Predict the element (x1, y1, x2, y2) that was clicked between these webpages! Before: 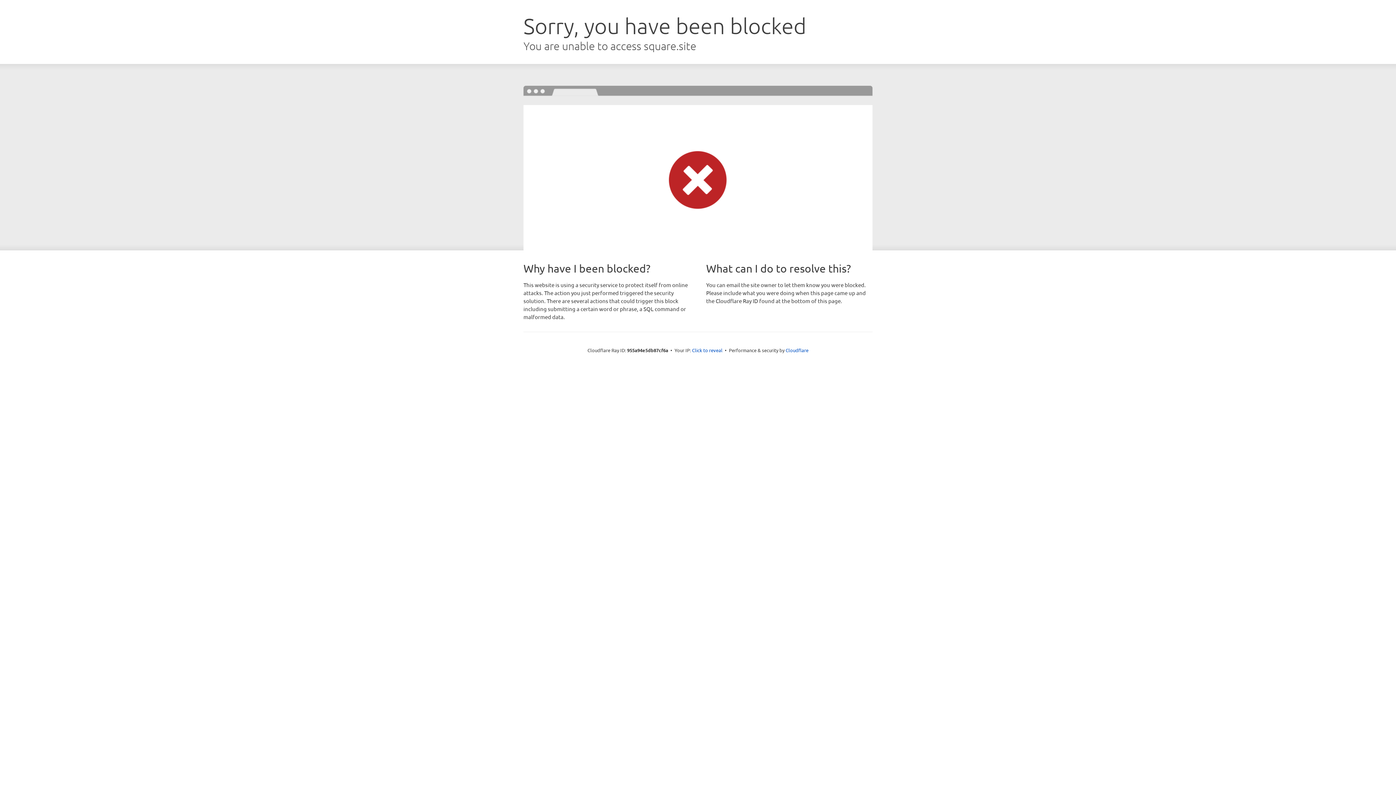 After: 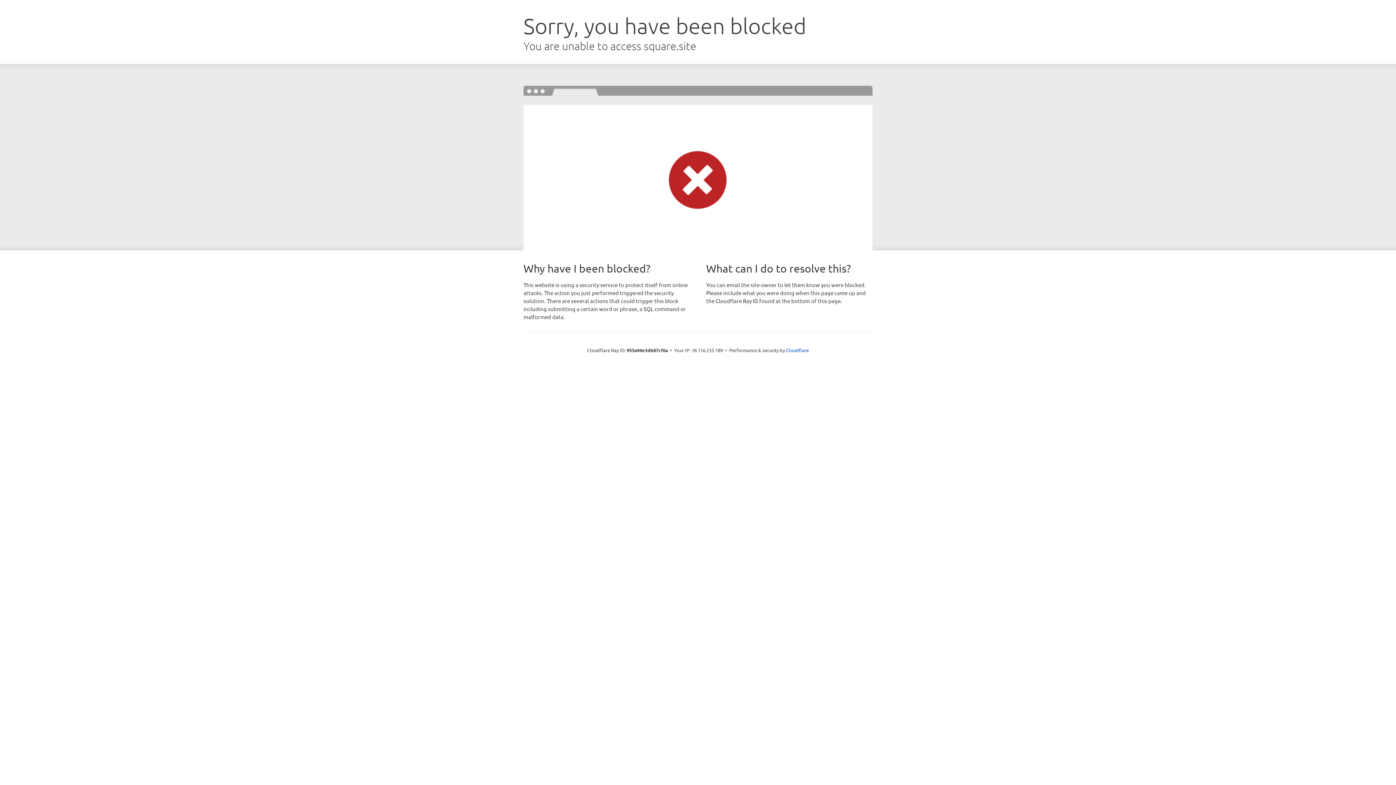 Action: label: Click to reveal bbox: (692, 346, 722, 353)